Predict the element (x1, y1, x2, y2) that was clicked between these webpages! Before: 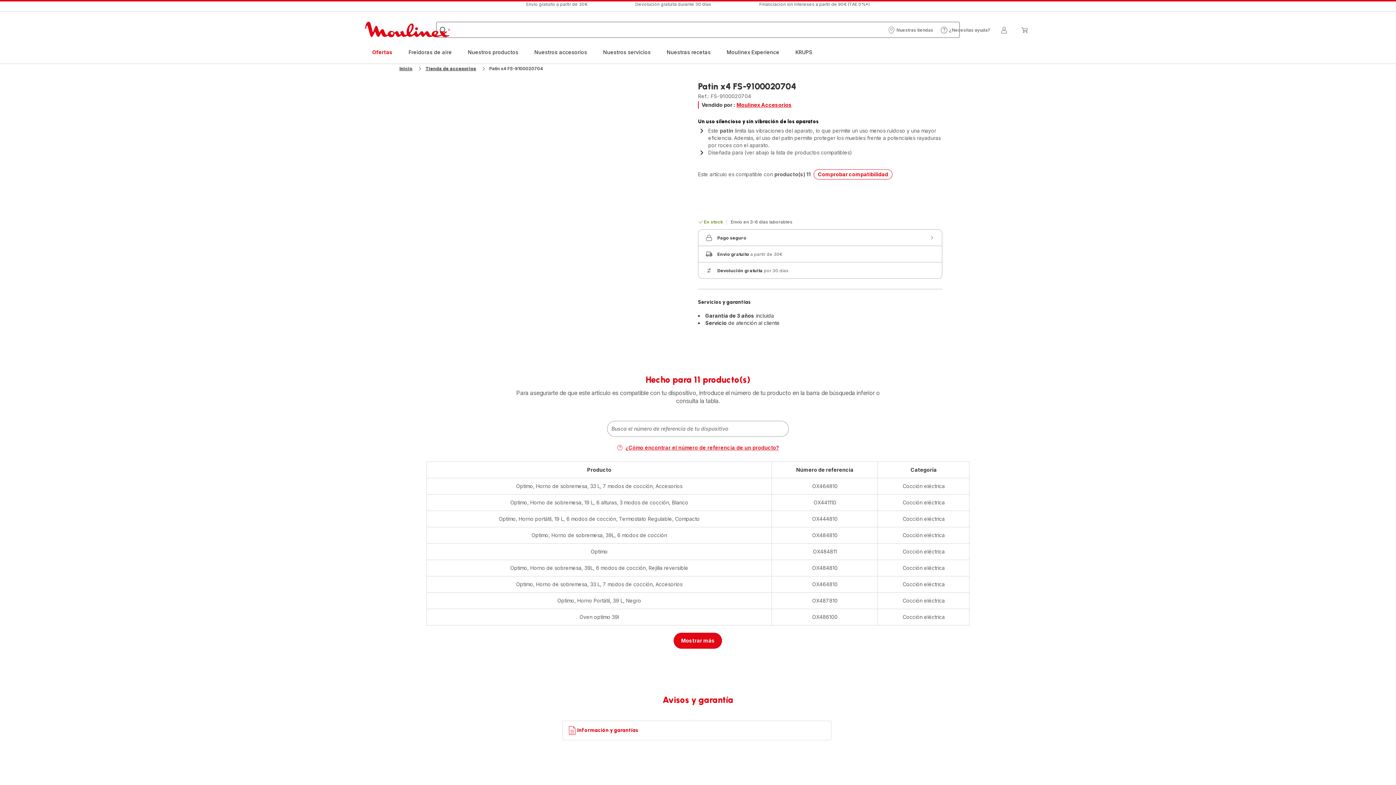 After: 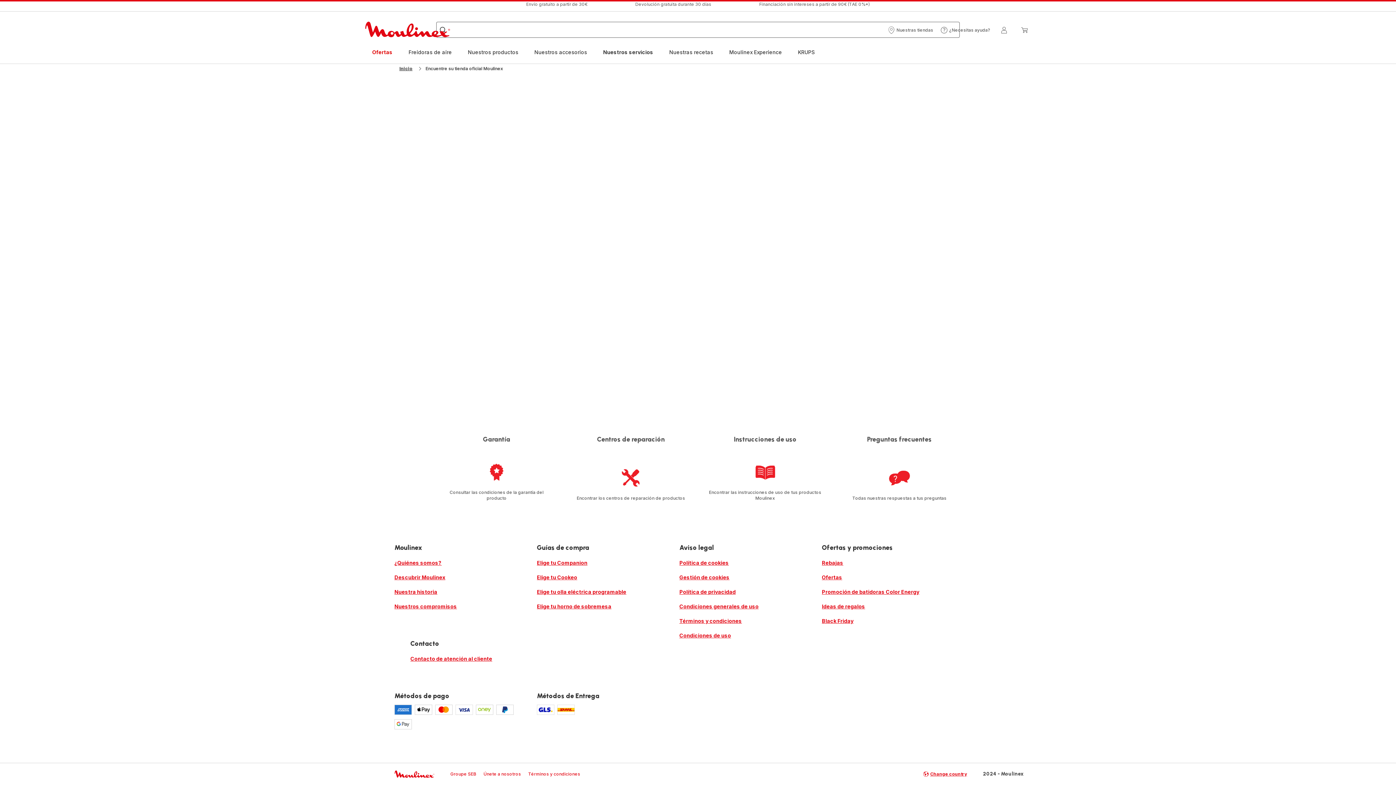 Action: bbox: (888, 26, 933, 33) label: Nuestras tiendas
Nuestras tiendas